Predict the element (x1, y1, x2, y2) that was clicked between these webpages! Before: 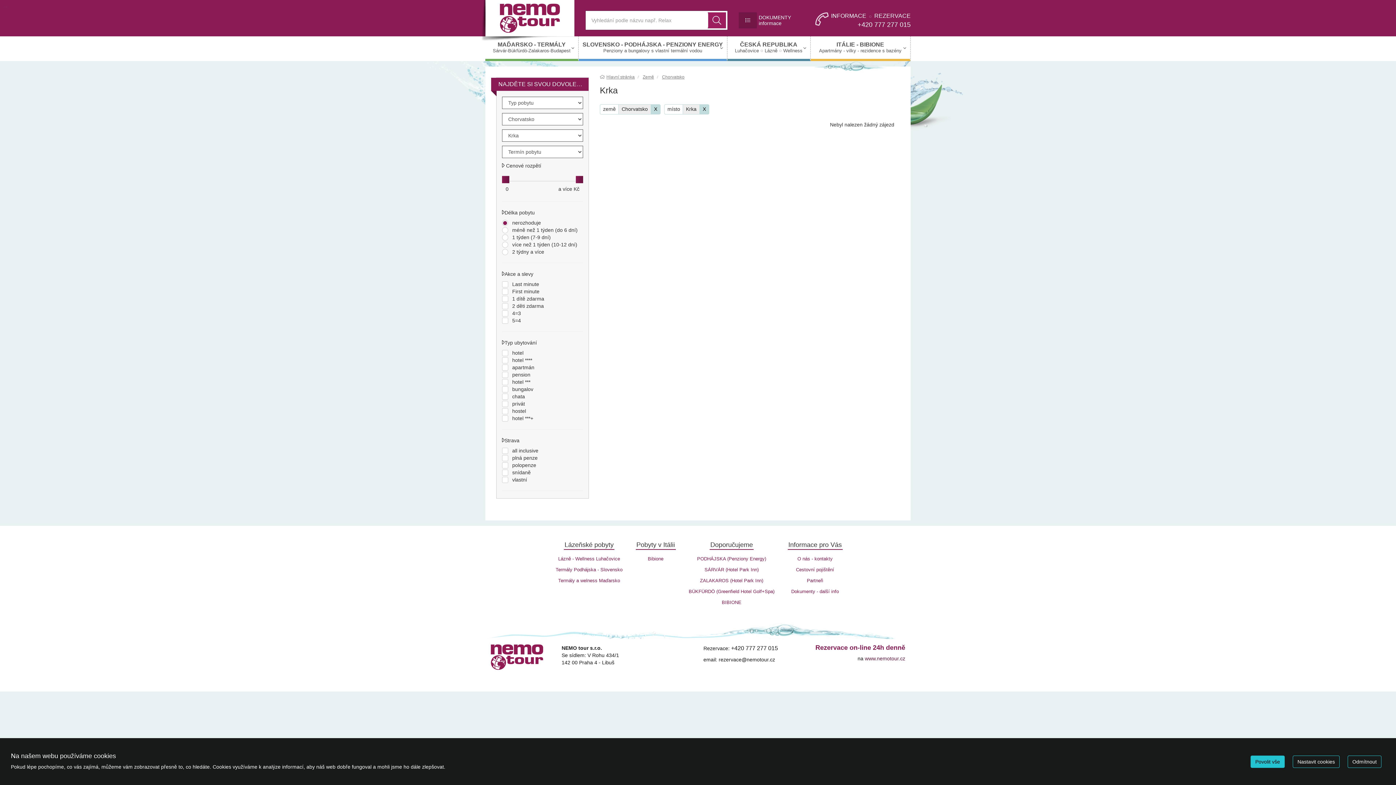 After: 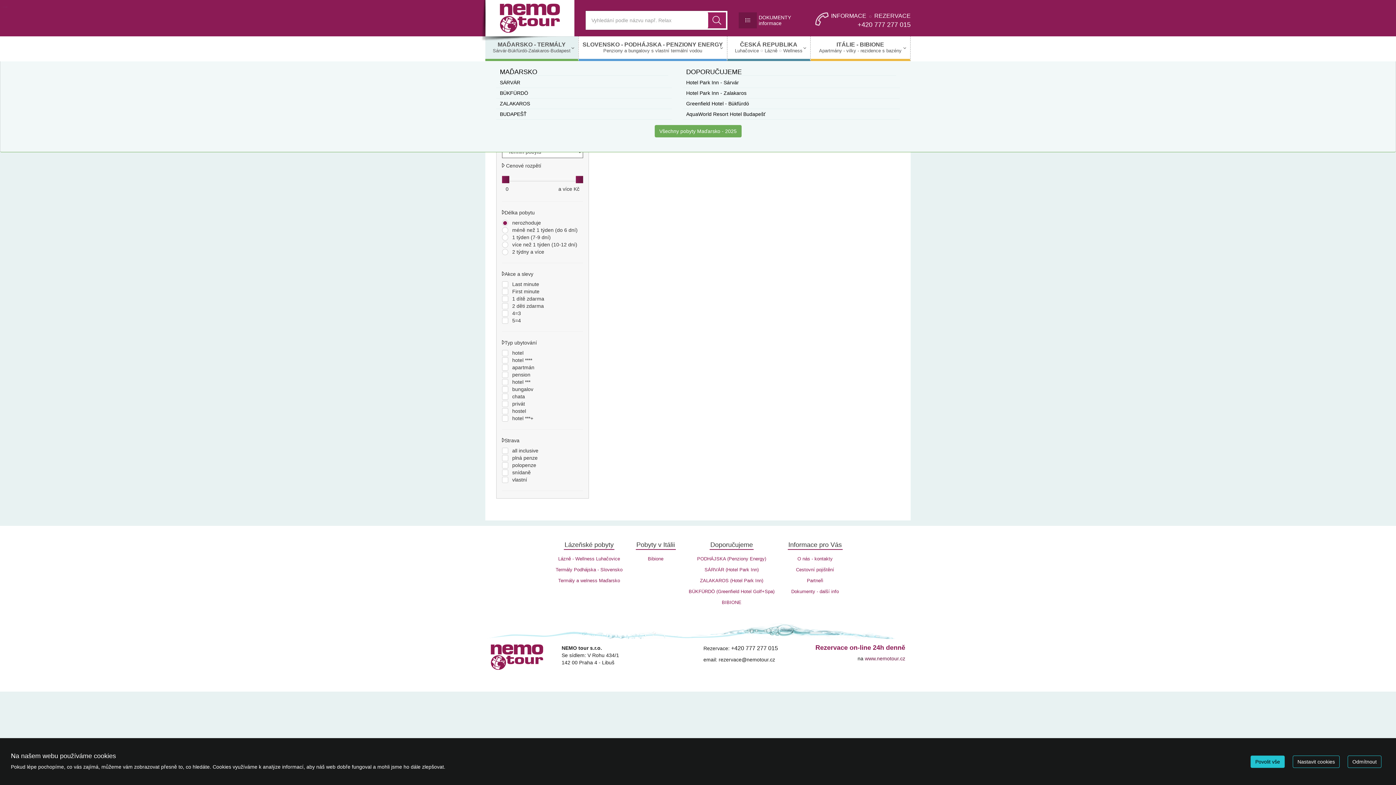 Action: label: MAĎARSKO - TERMÁLY
Sárvár-Bükfürdö-Zalakaros-Budapest bbox: (485, 36, 578, 61)